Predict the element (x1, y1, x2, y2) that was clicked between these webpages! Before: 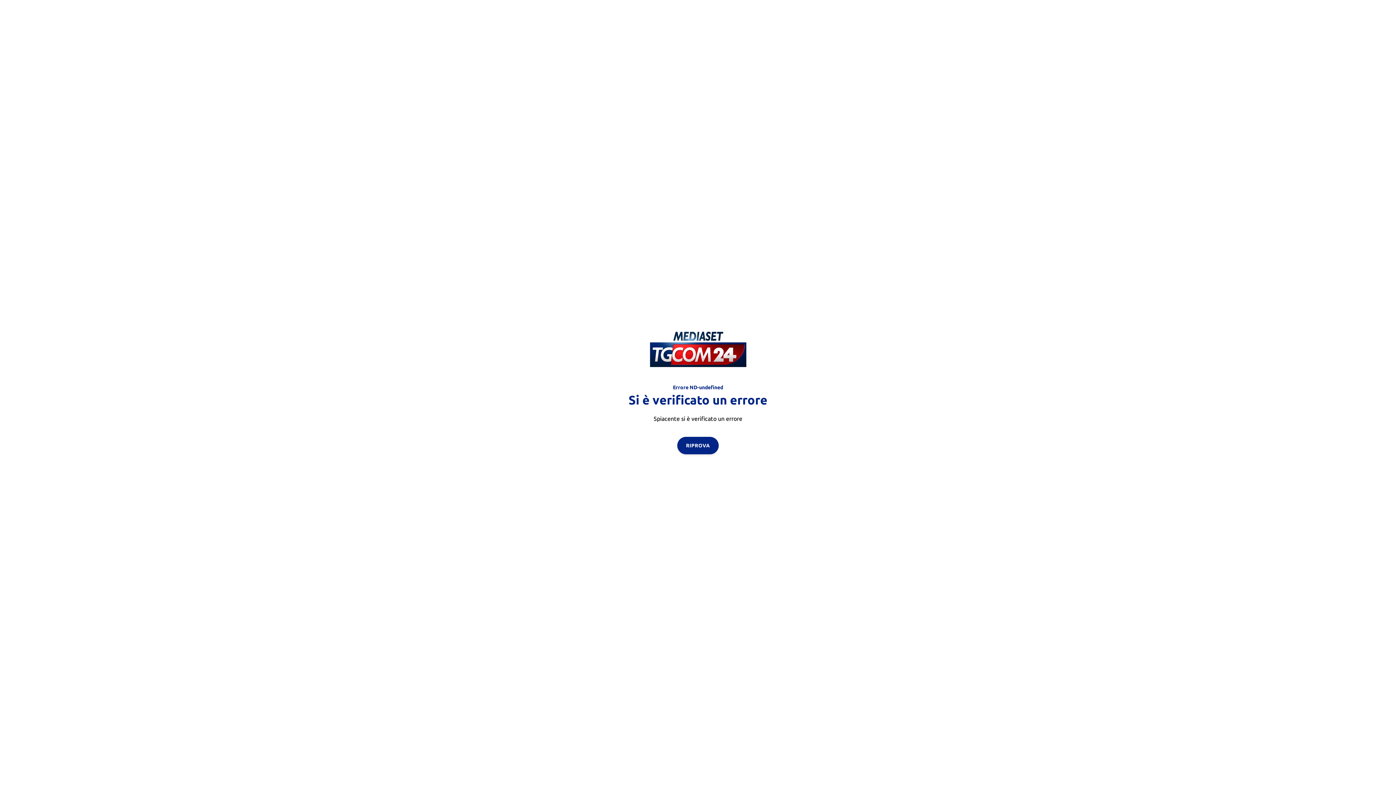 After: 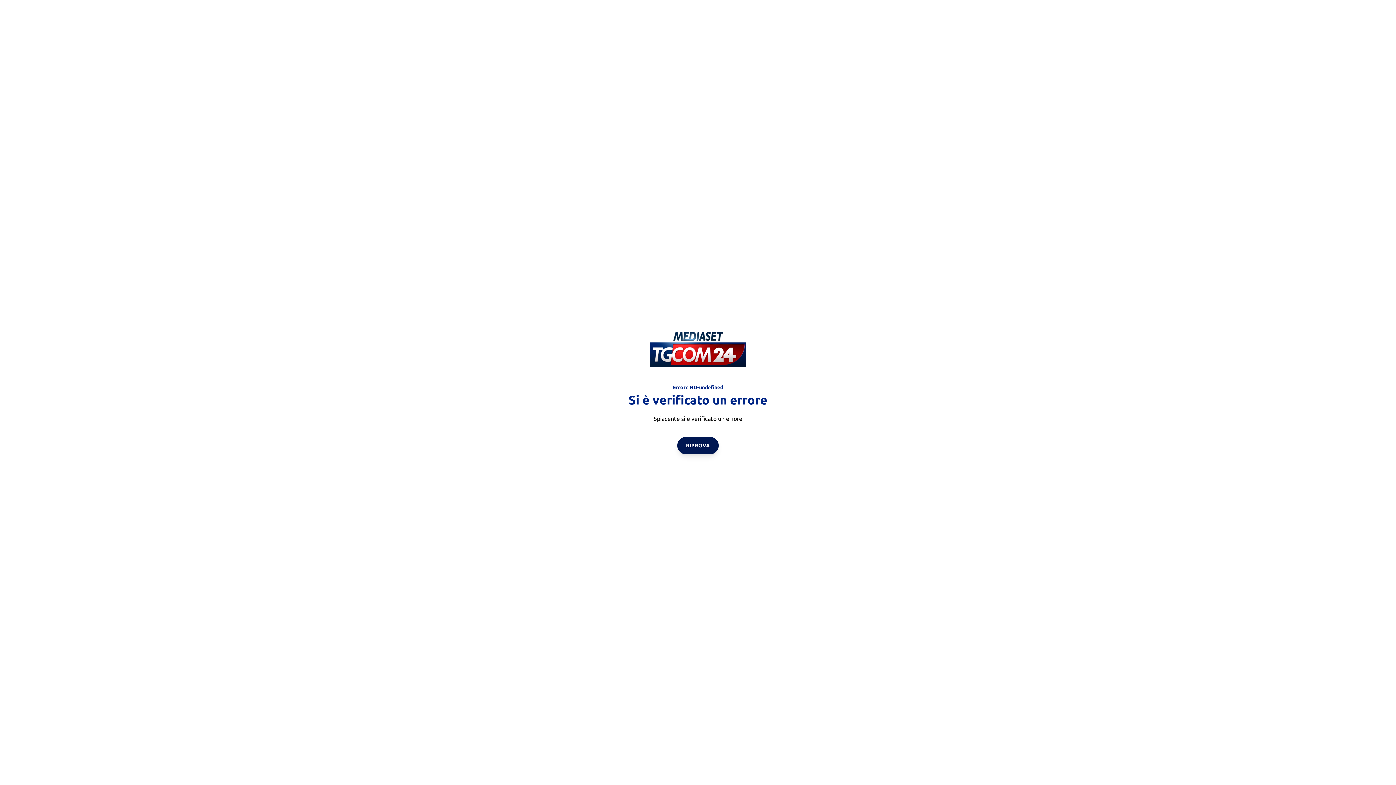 Action: label: RIPROVA bbox: (677, 436, 718, 454)